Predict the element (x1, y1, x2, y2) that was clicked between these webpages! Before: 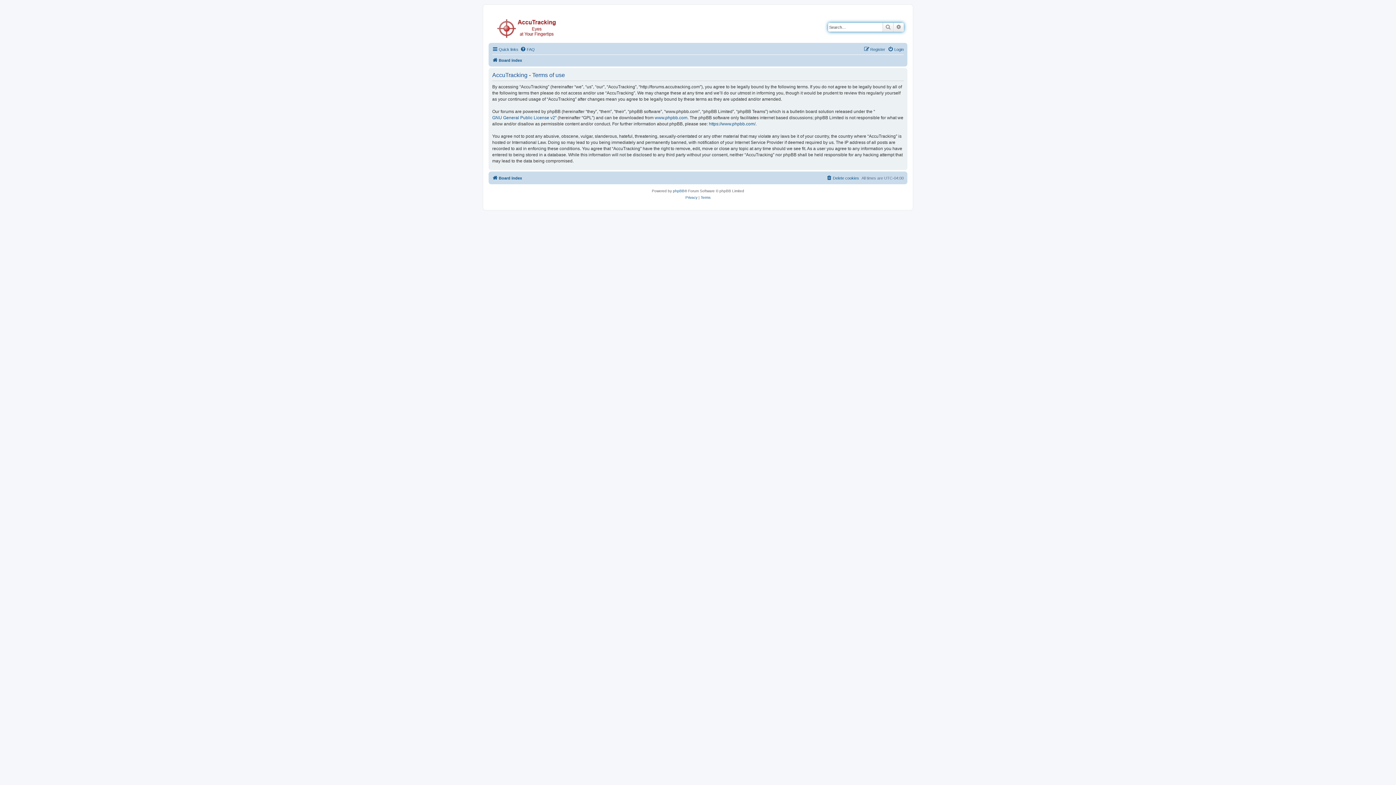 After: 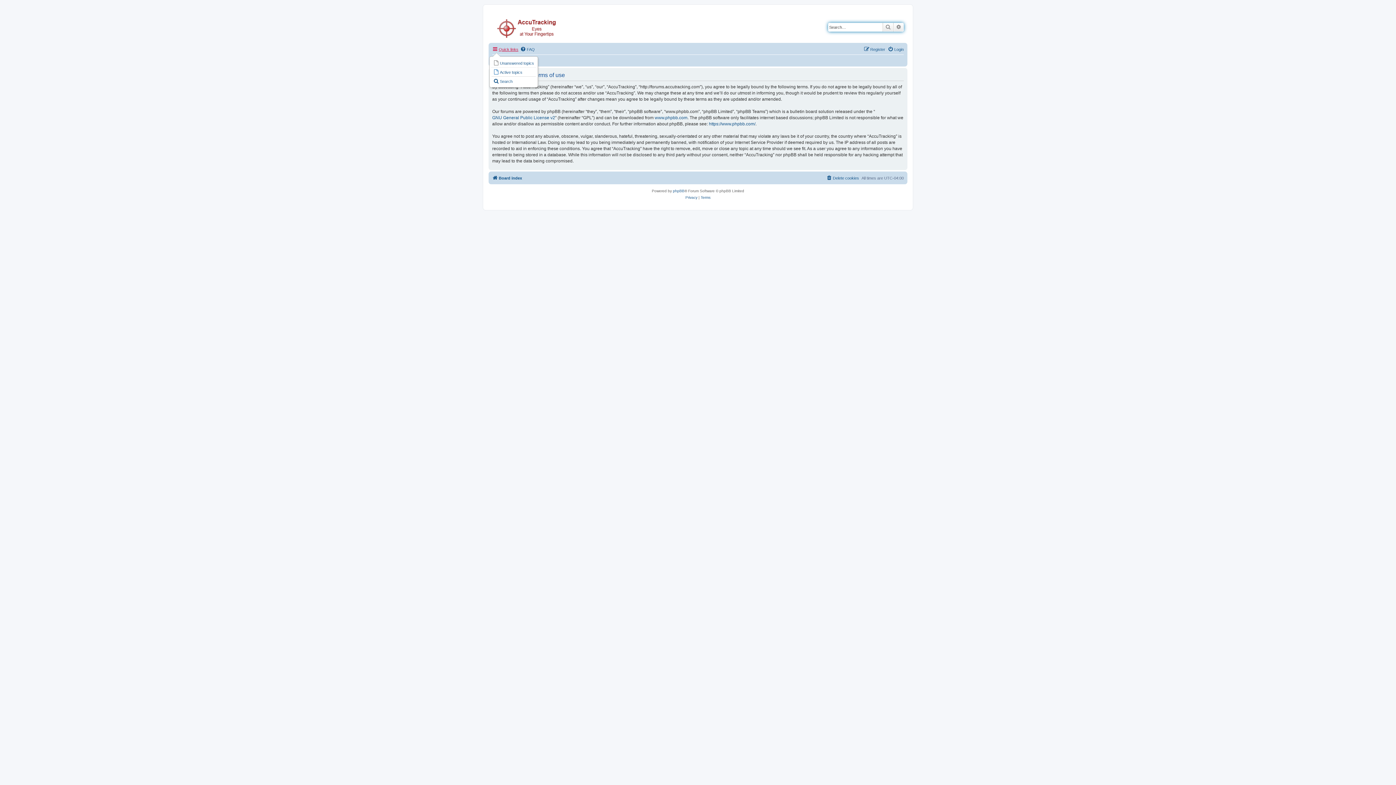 Action: bbox: (492, 45, 518, 53) label: Quick links